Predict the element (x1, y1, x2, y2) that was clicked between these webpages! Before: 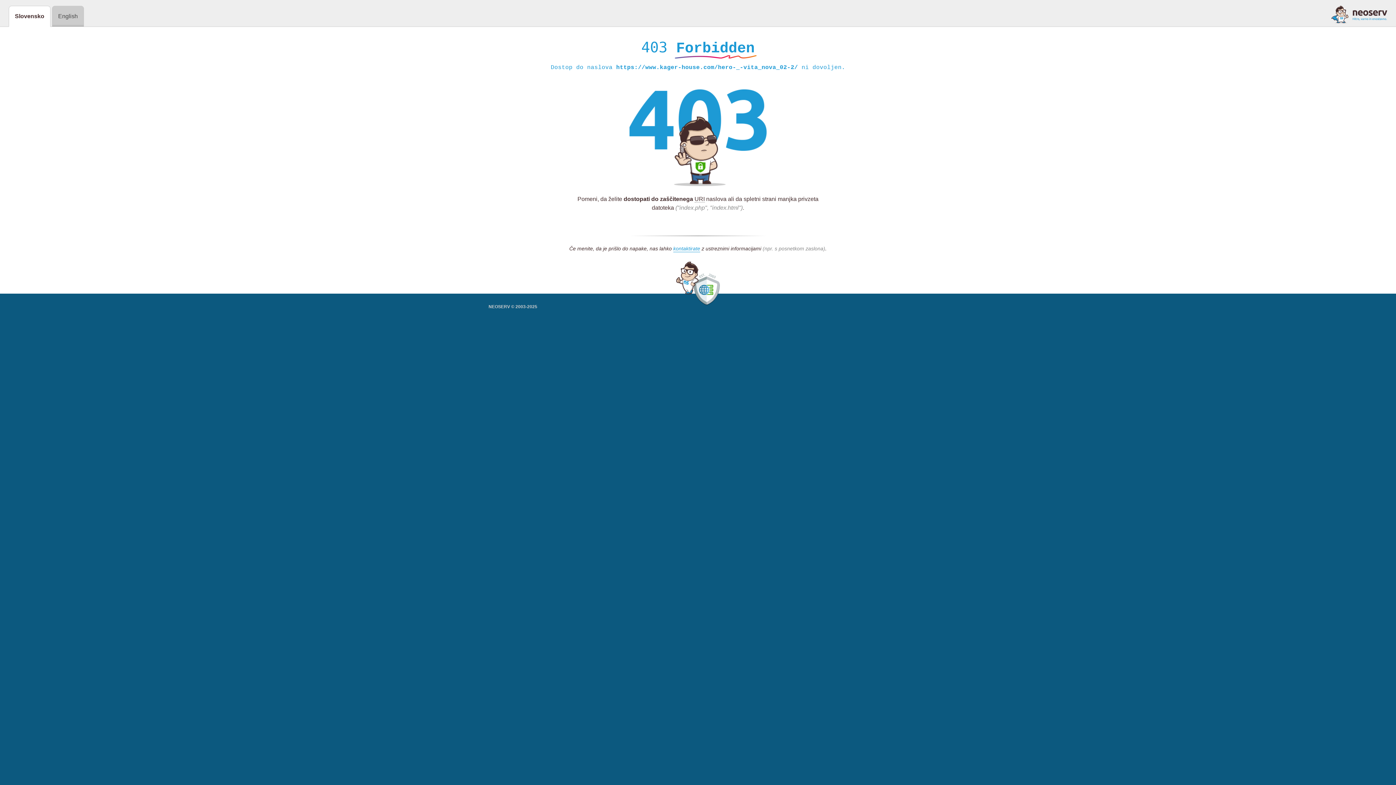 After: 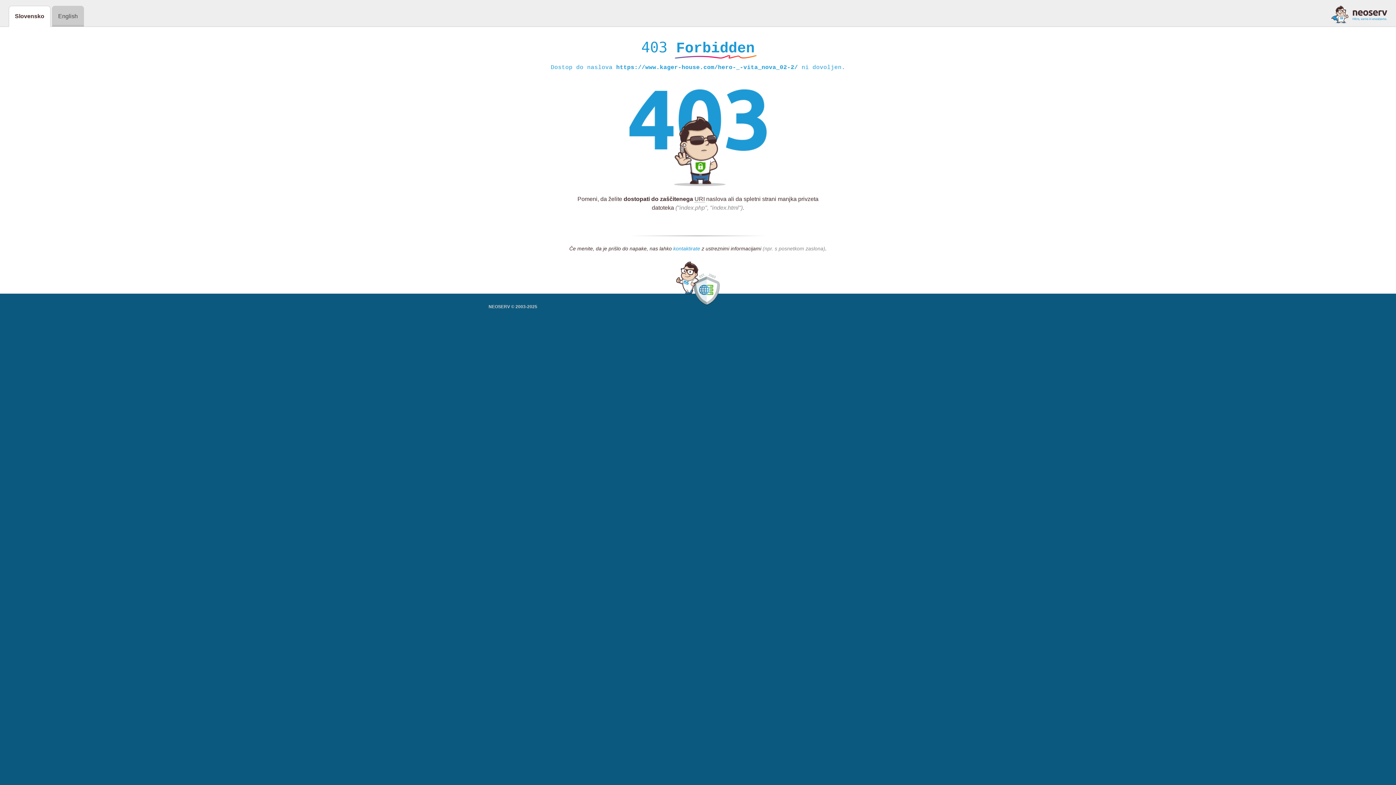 Action: label: kontaktirate bbox: (673, 245, 700, 252)